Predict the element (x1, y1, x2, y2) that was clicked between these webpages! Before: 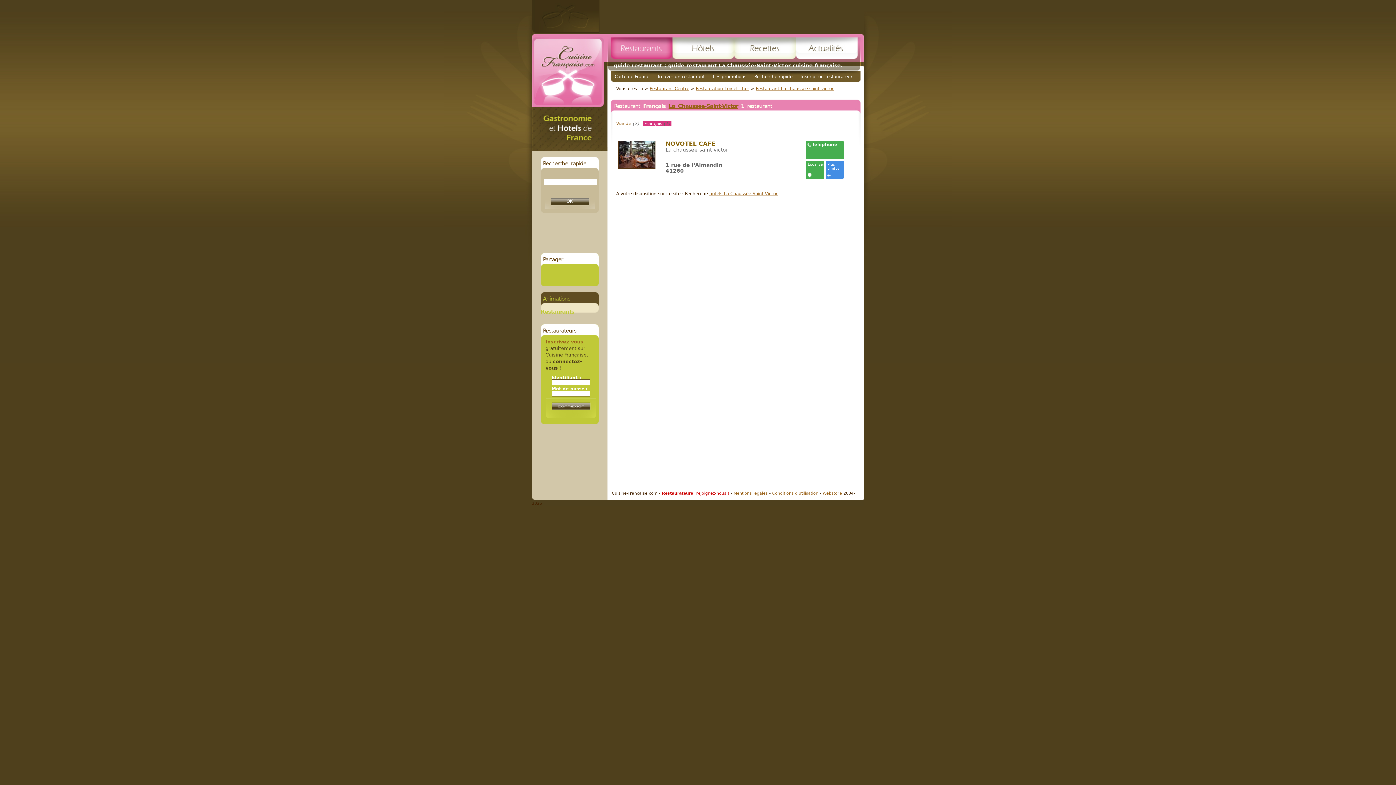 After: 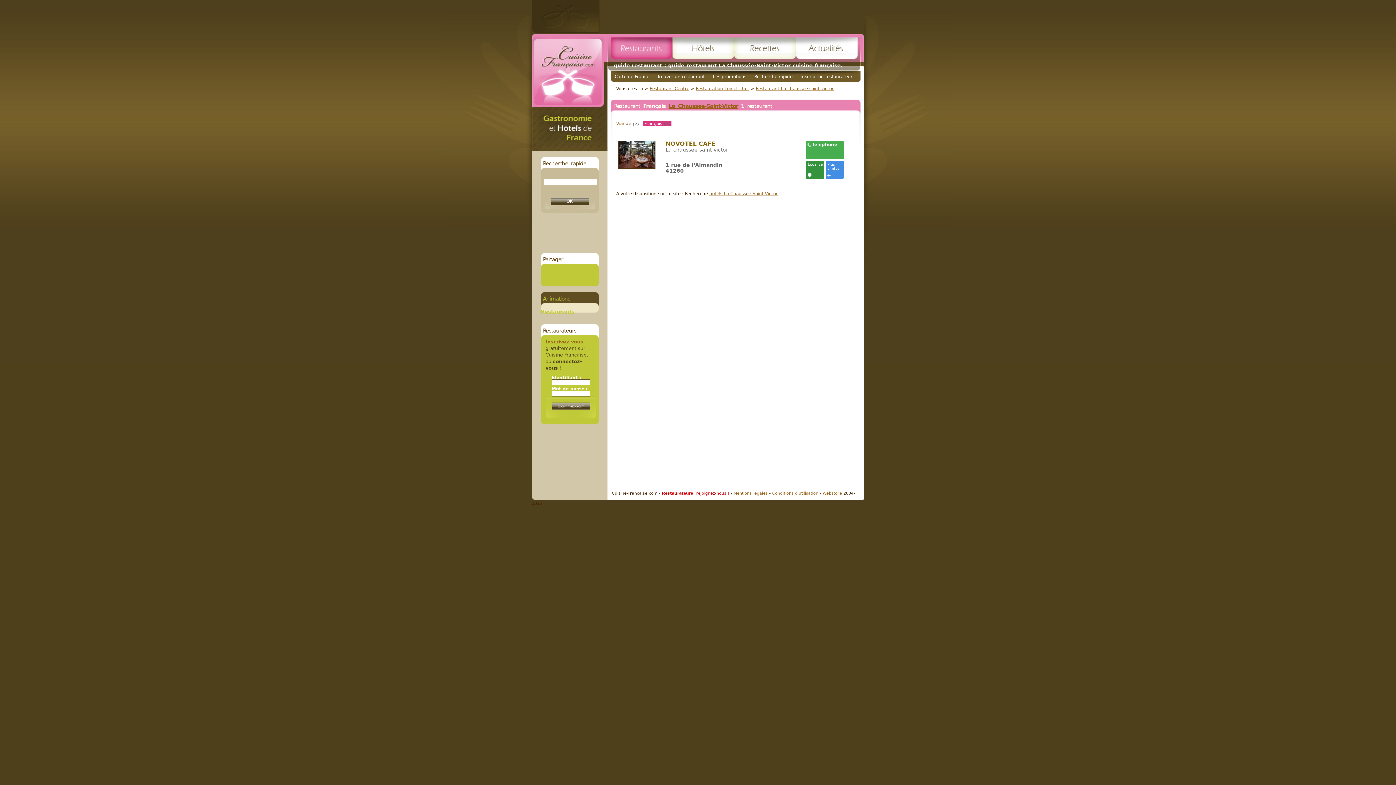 Action: label: Localiser bbox: (806, 160, 824, 178)